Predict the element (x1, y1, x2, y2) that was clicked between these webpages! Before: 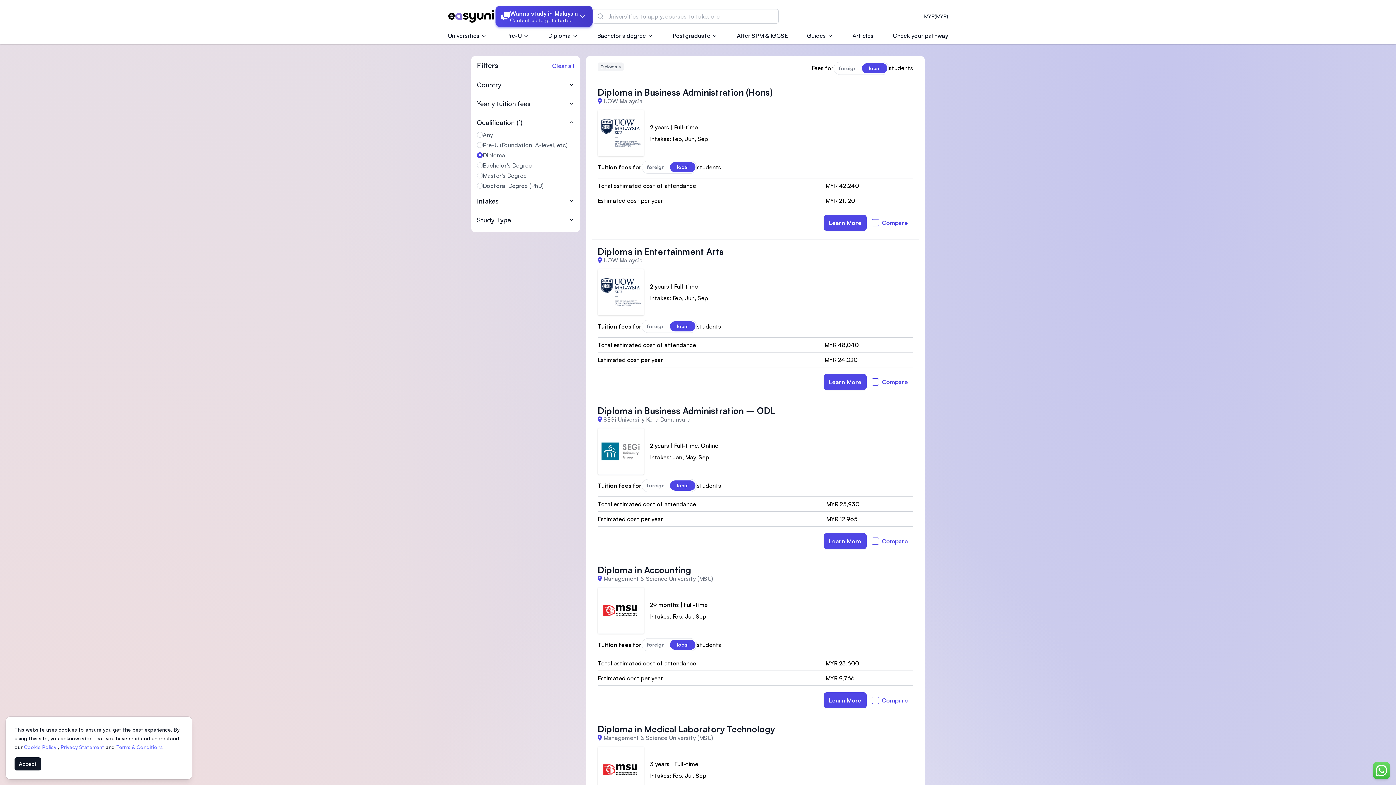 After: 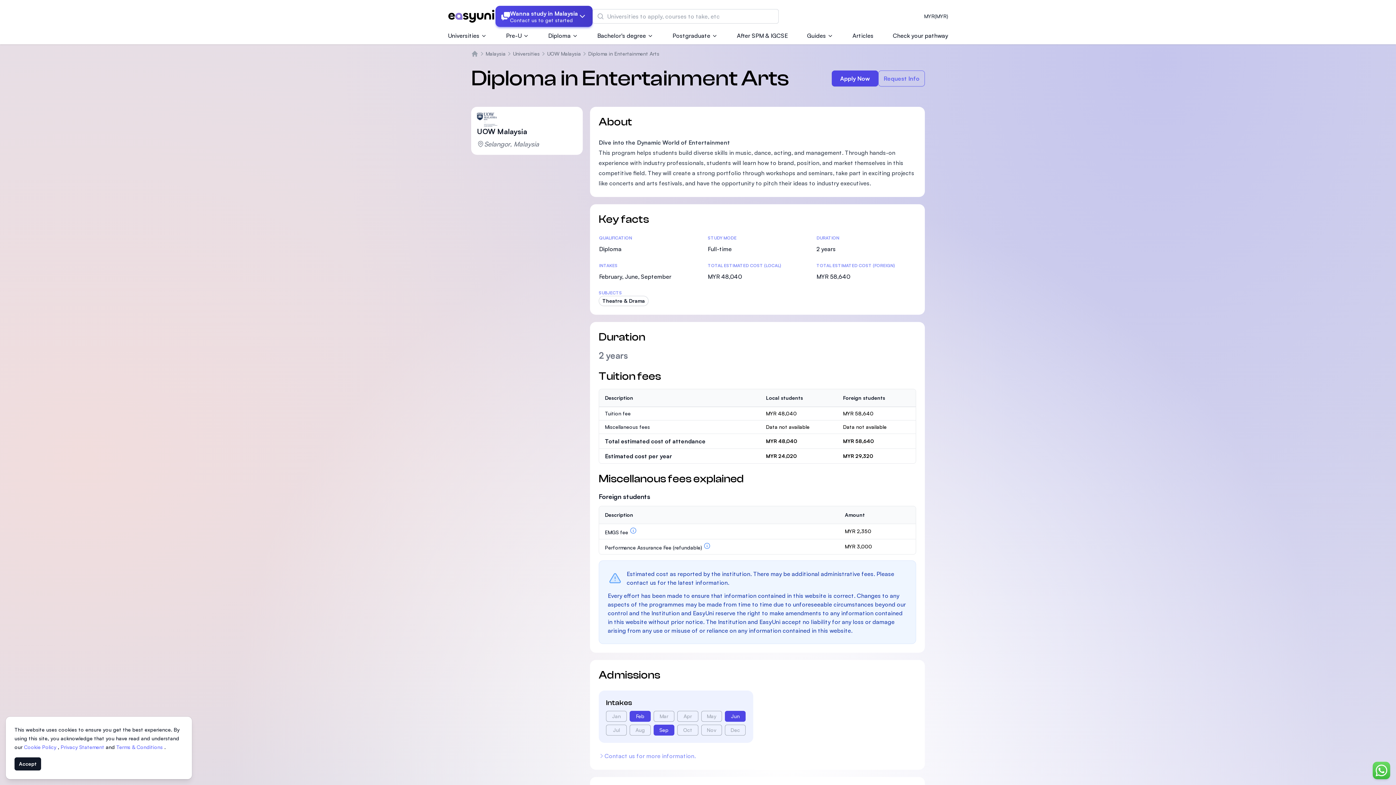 Action: bbox: (597, 247, 724, 256) label: Diploma in Entertainment Arts